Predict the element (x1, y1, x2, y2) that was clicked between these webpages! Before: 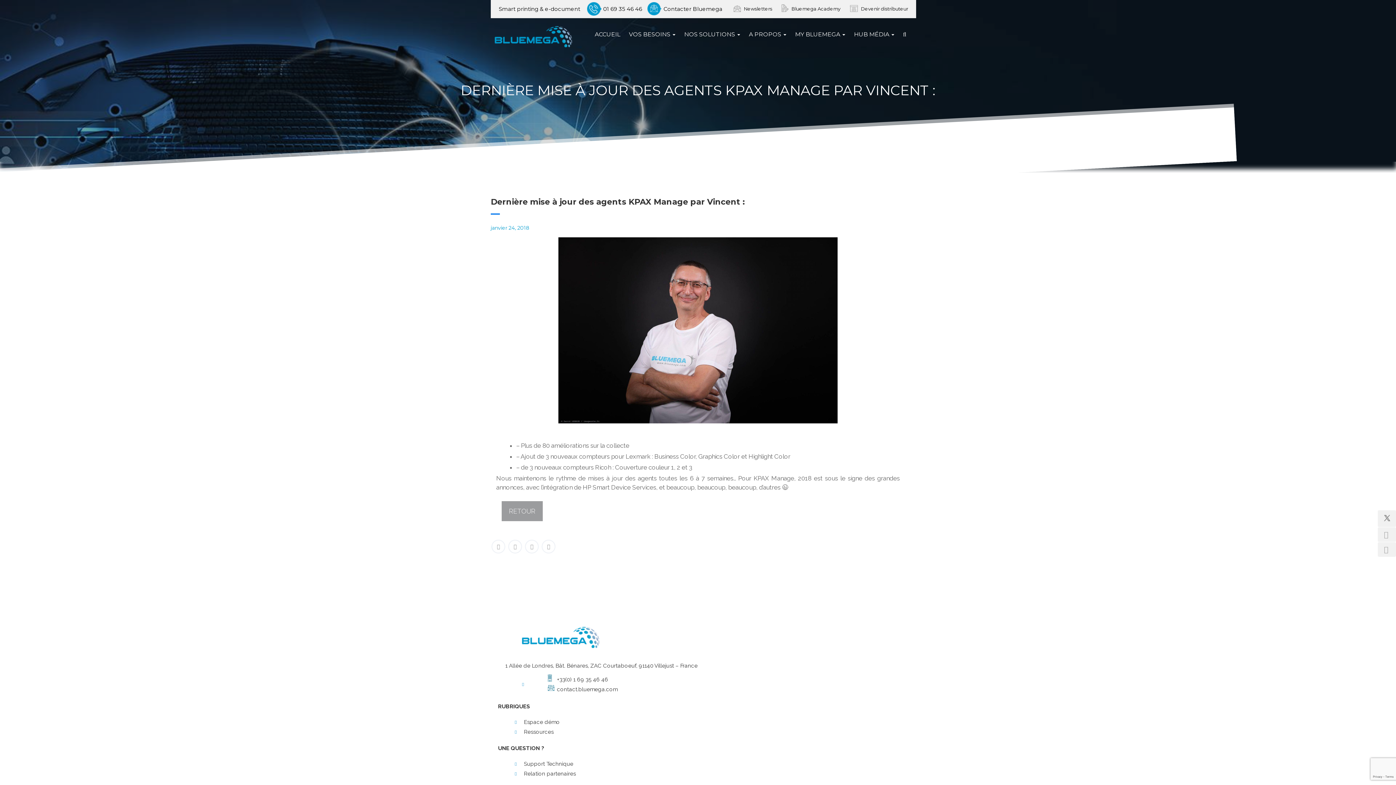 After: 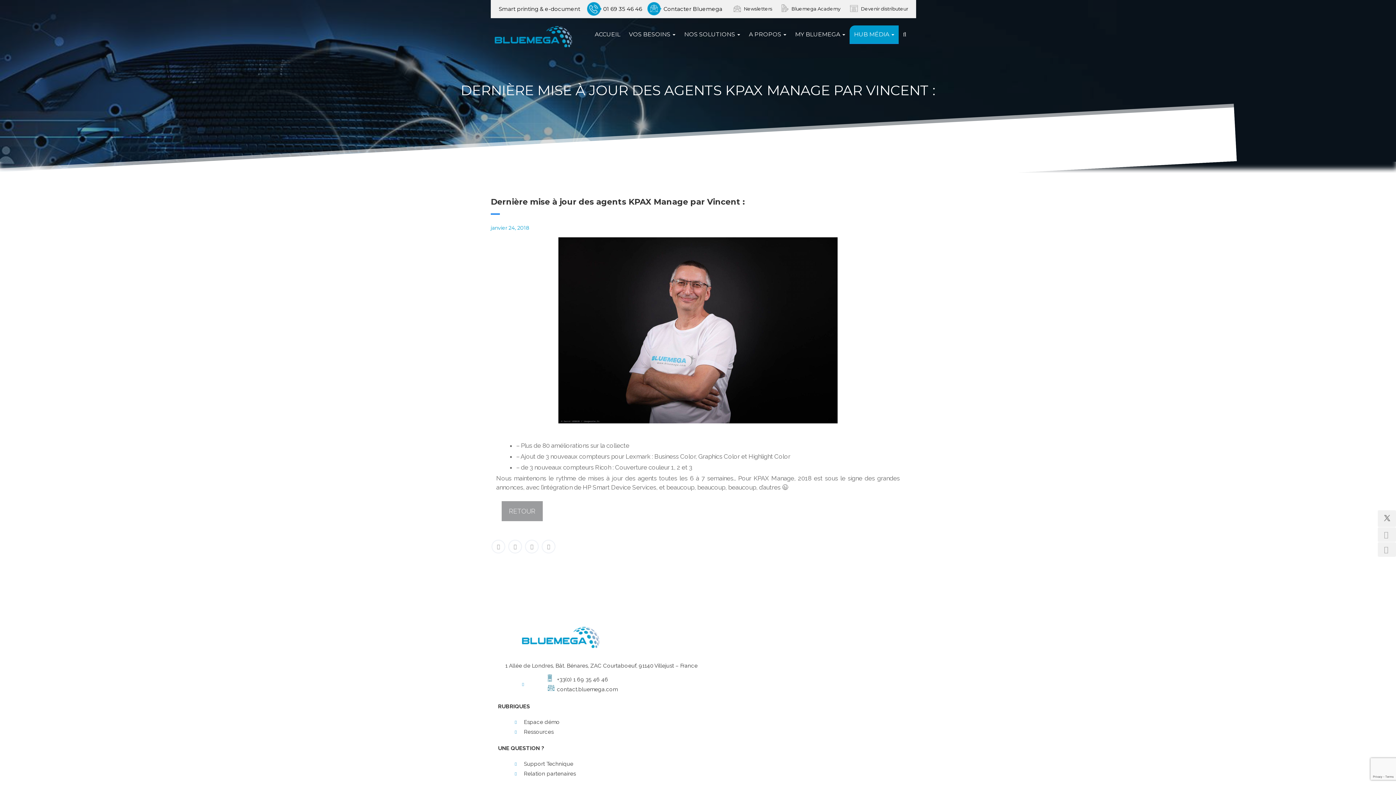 Action: label: HUB MÉDIA  bbox: (849, 25, 898, 44)